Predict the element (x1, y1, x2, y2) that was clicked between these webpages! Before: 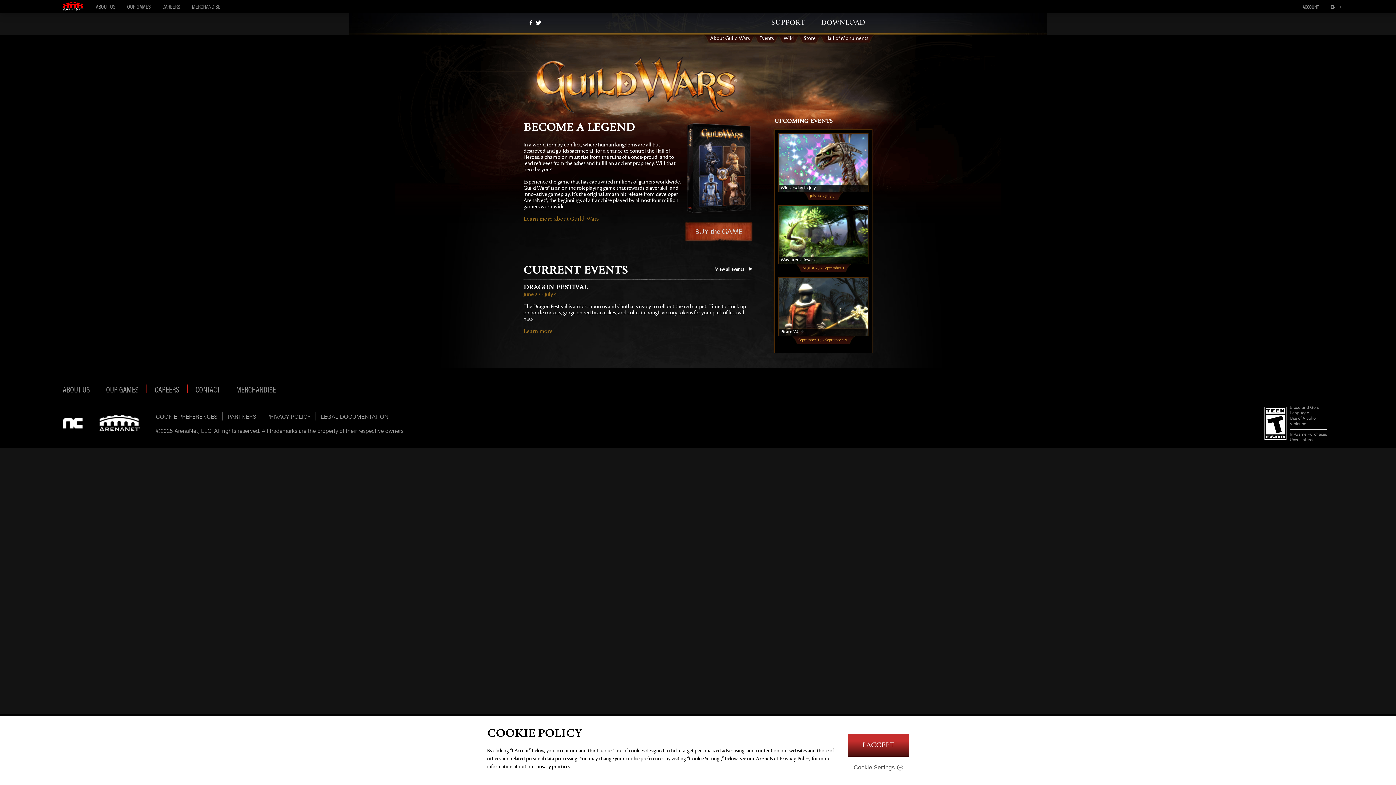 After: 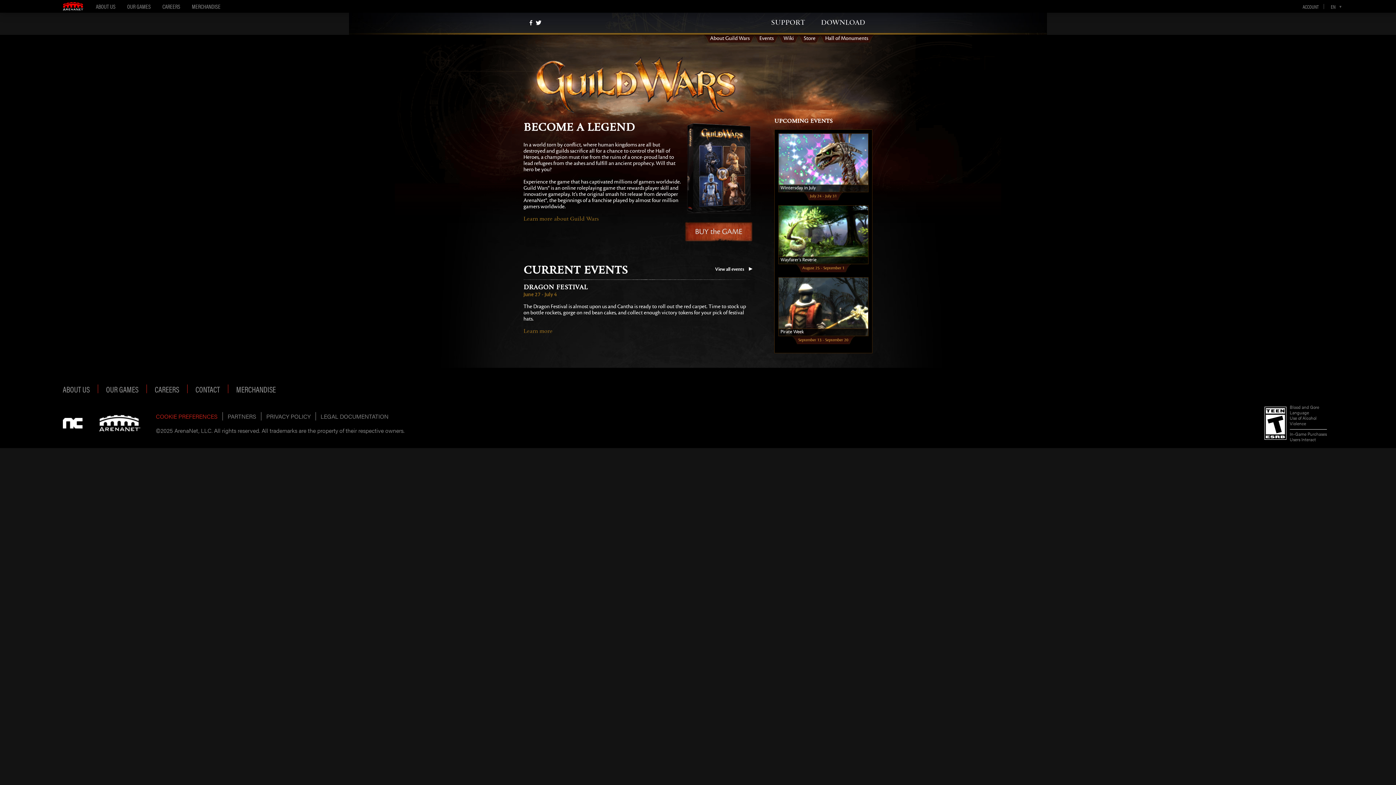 Action: label: COOKIE PREFERENCES bbox: (155, 412, 222, 420)